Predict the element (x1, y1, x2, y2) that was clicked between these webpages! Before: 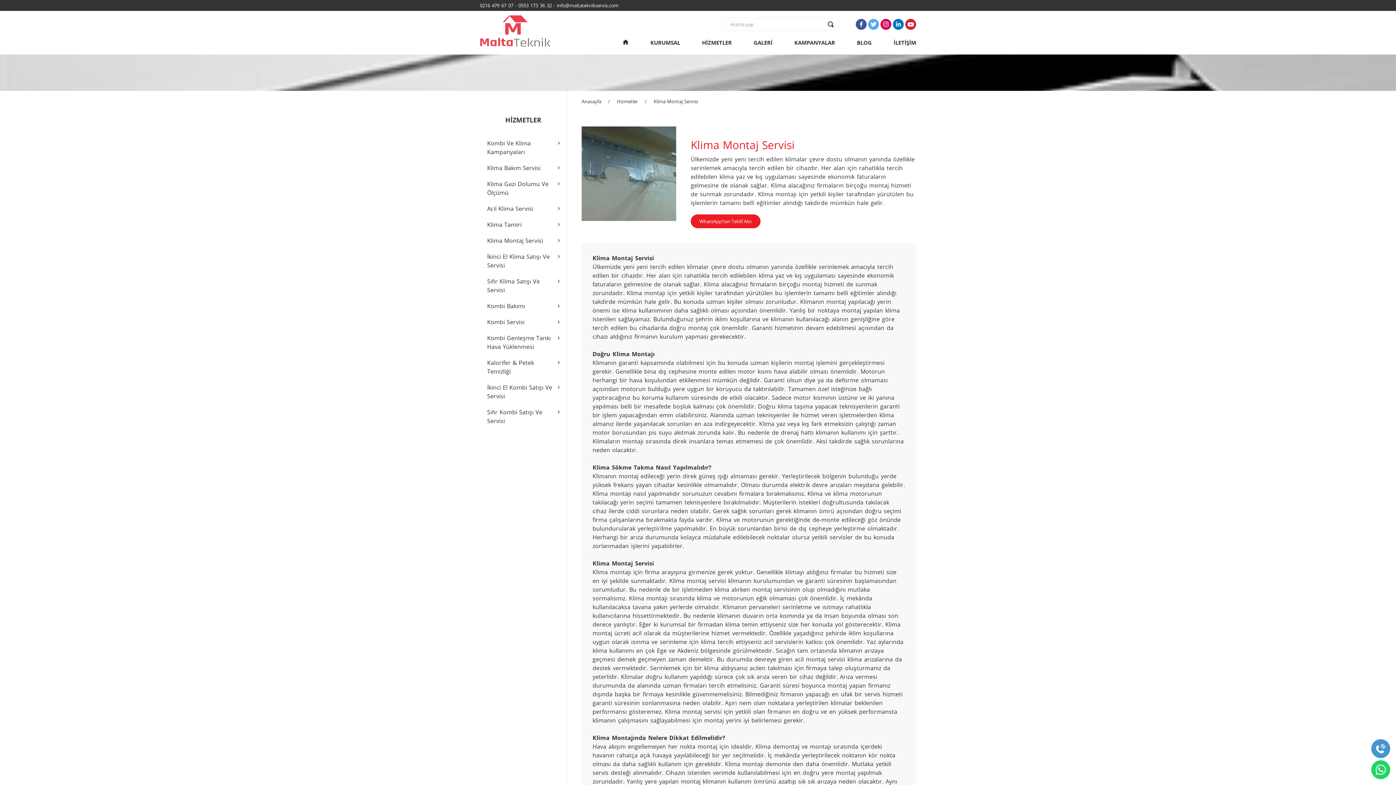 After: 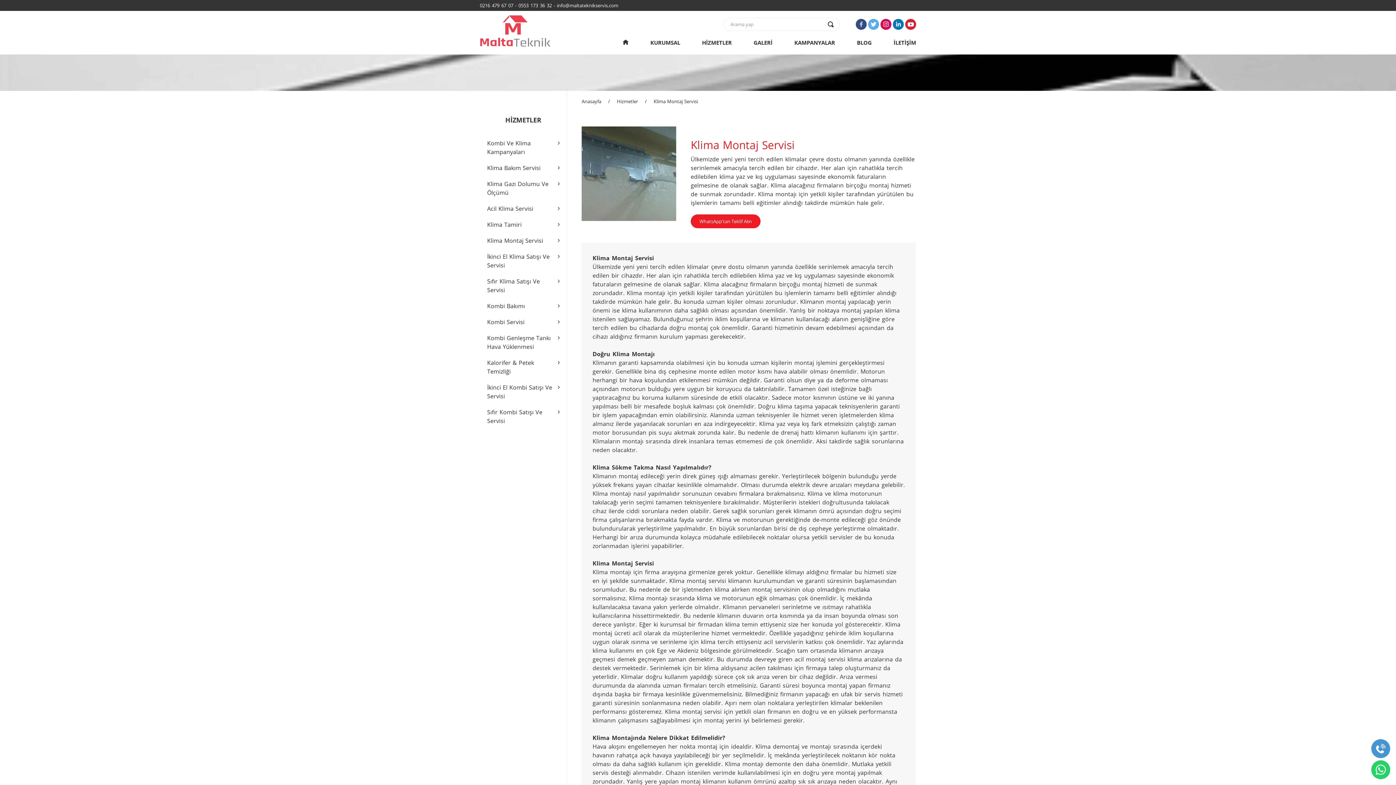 Action: bbox: (856, 18, 866, 29)